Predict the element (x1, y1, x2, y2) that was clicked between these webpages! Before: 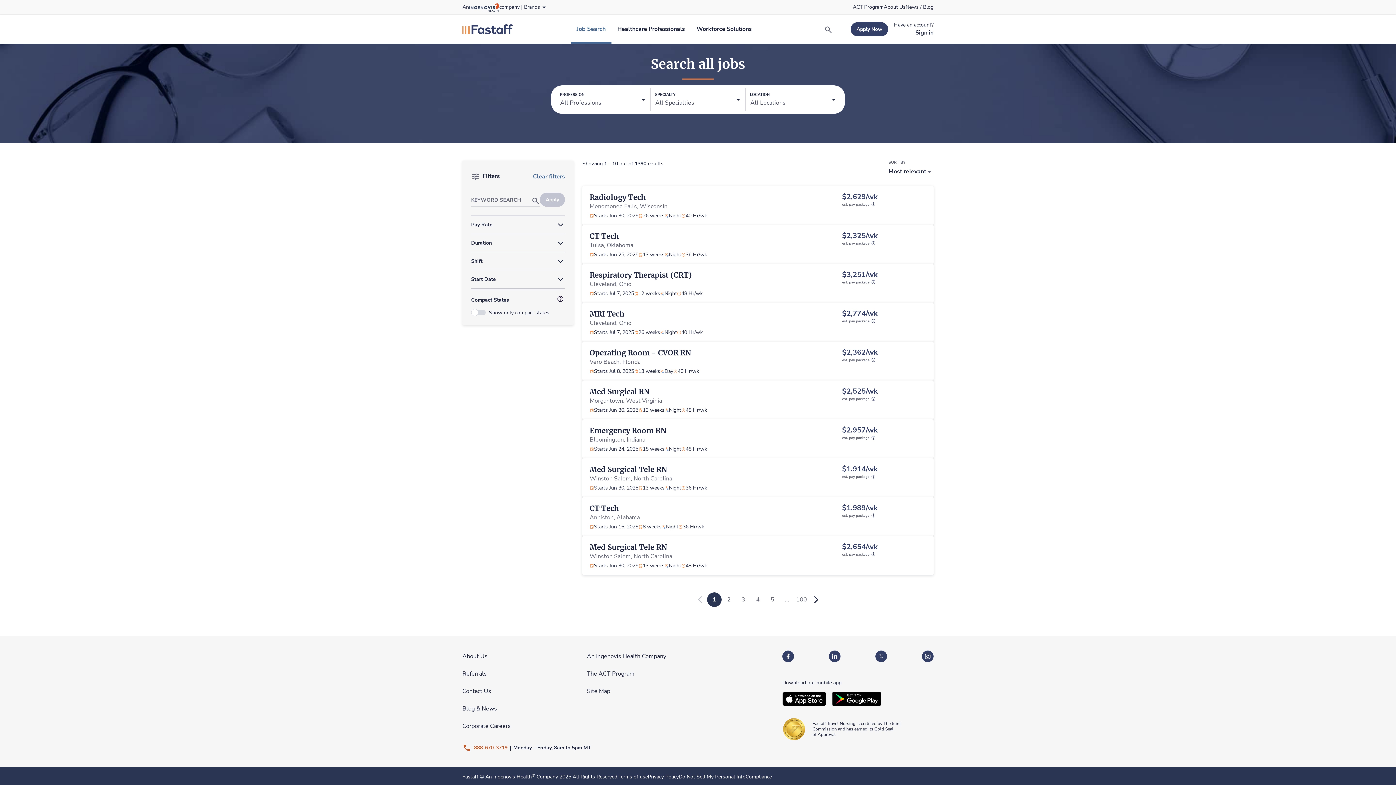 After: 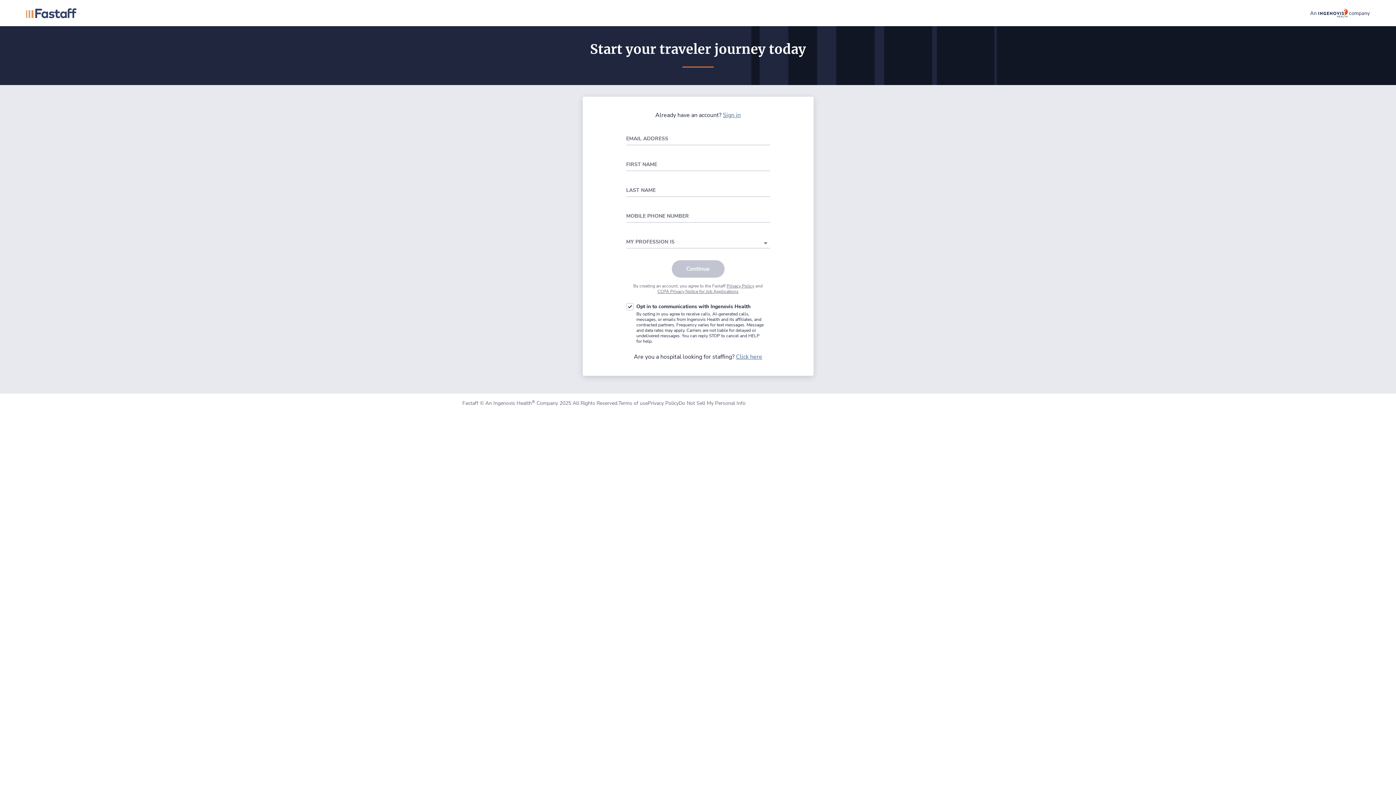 Action: bbox: (841, 22, 894, 36) label: Apply Now